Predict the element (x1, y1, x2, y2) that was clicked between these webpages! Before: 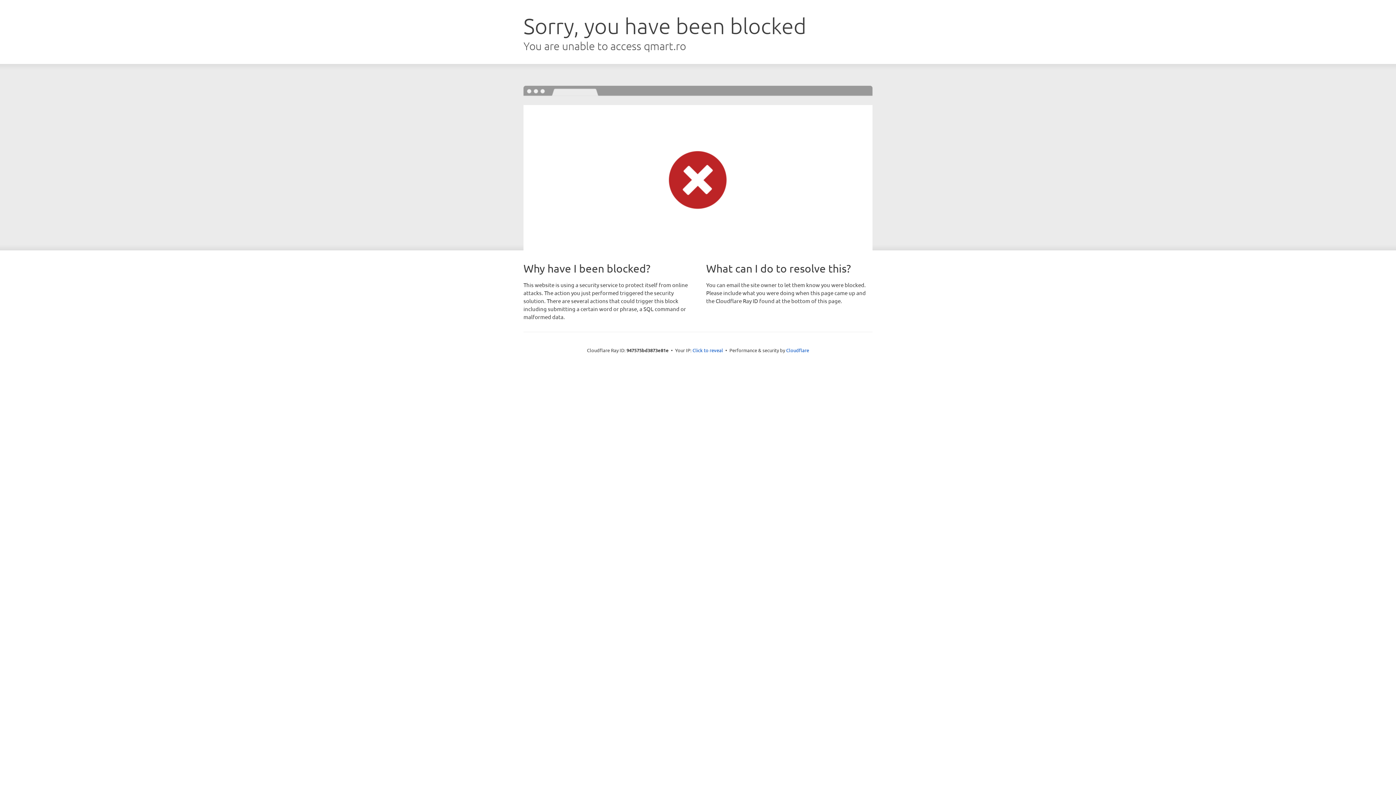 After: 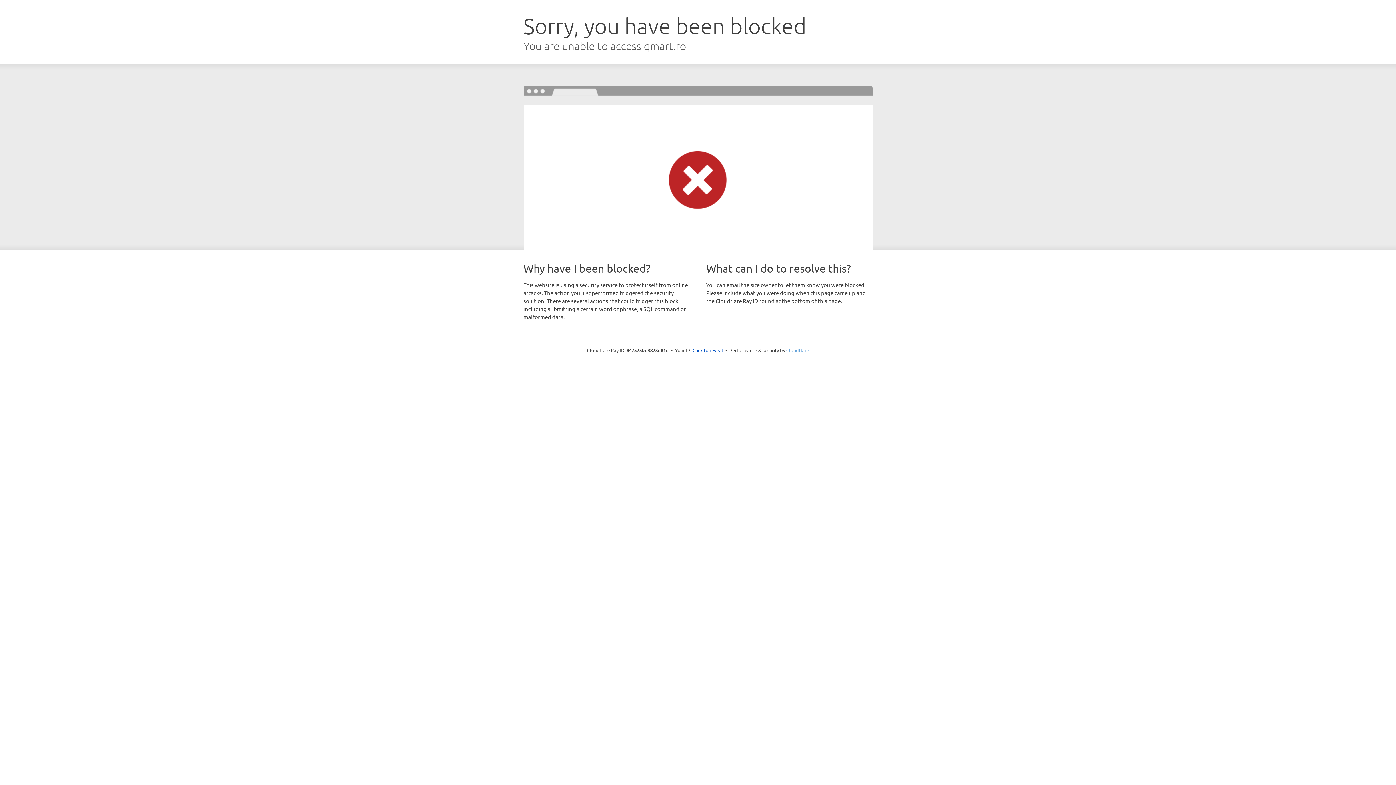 Action: label: Cloudflare bbox: (786, 347, 809, 353)